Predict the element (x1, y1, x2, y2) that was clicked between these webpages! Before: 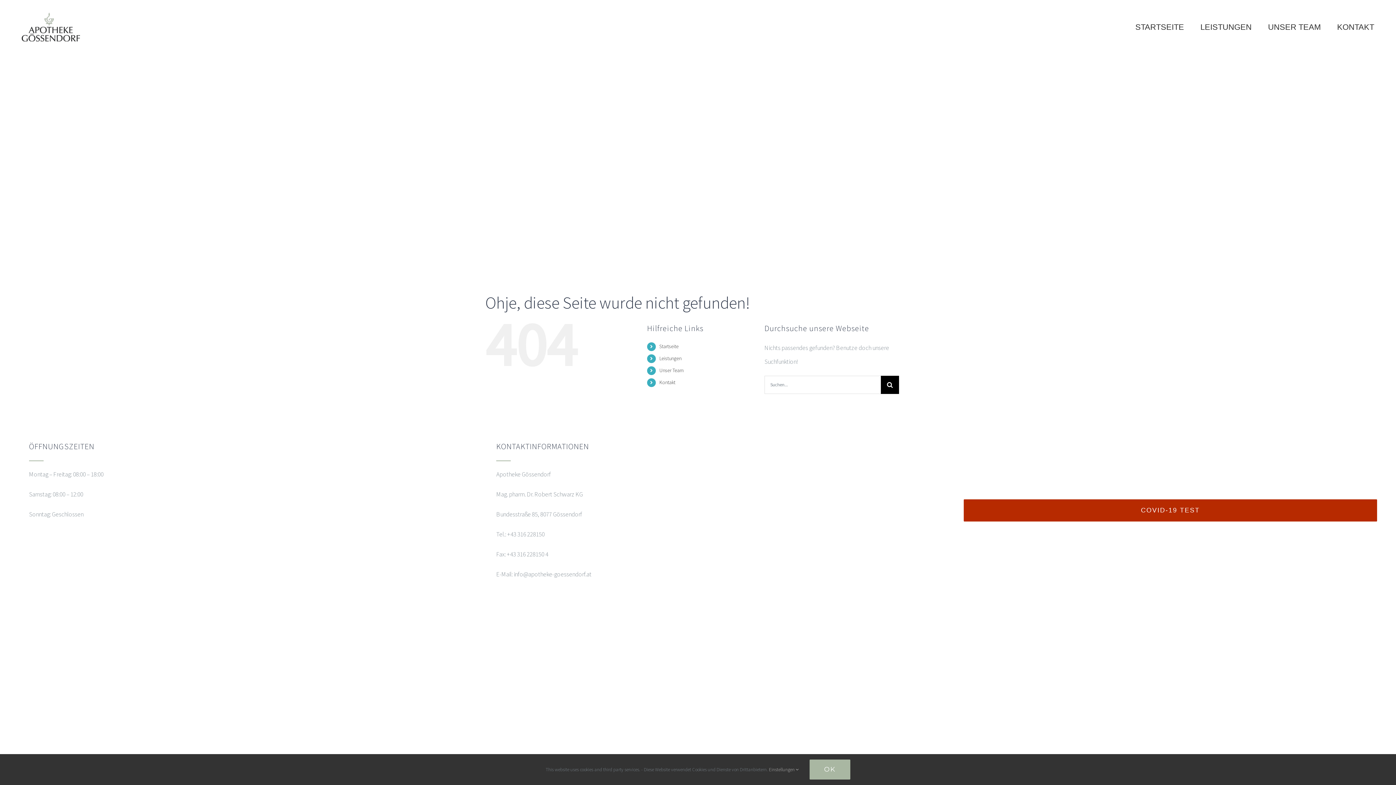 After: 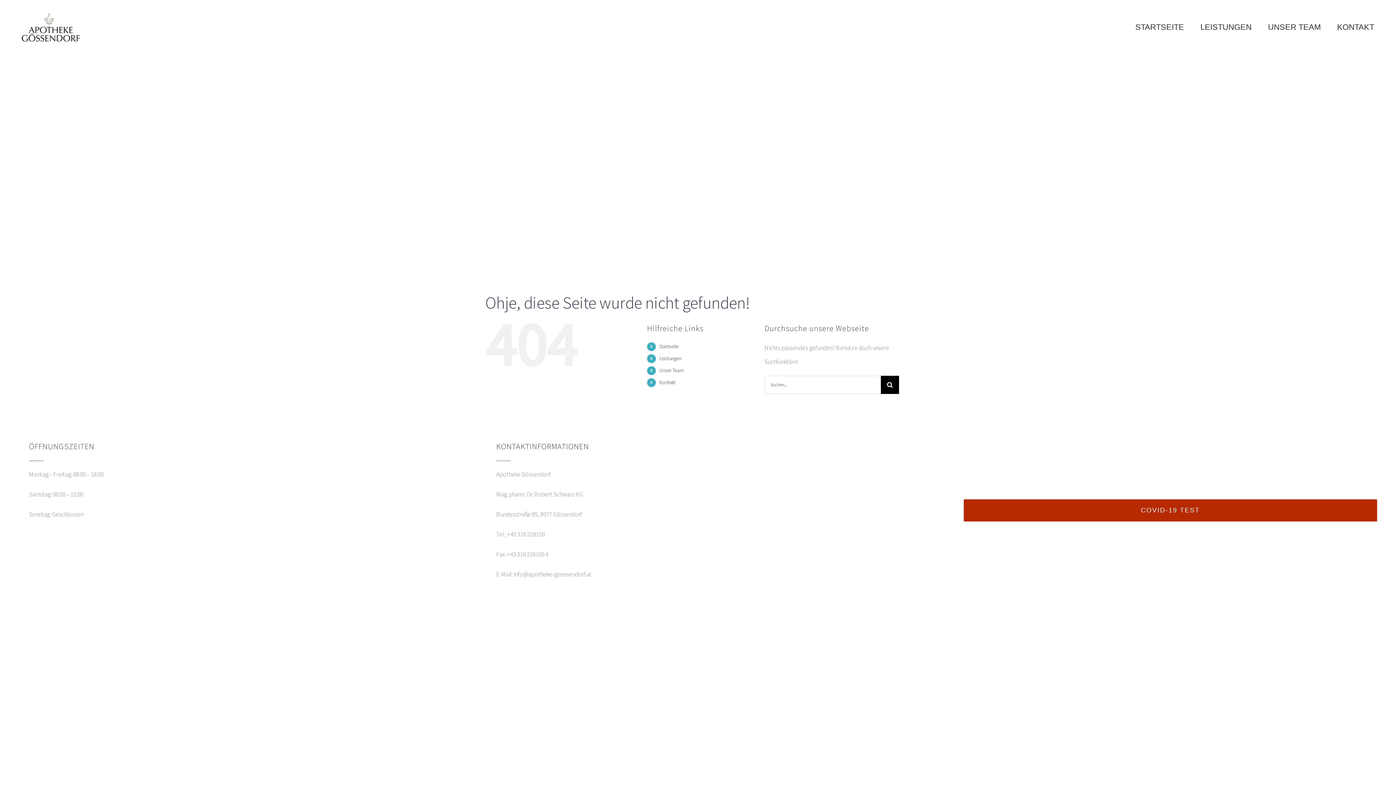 Action: label: OK bbox: (809, 760, 850, 780)